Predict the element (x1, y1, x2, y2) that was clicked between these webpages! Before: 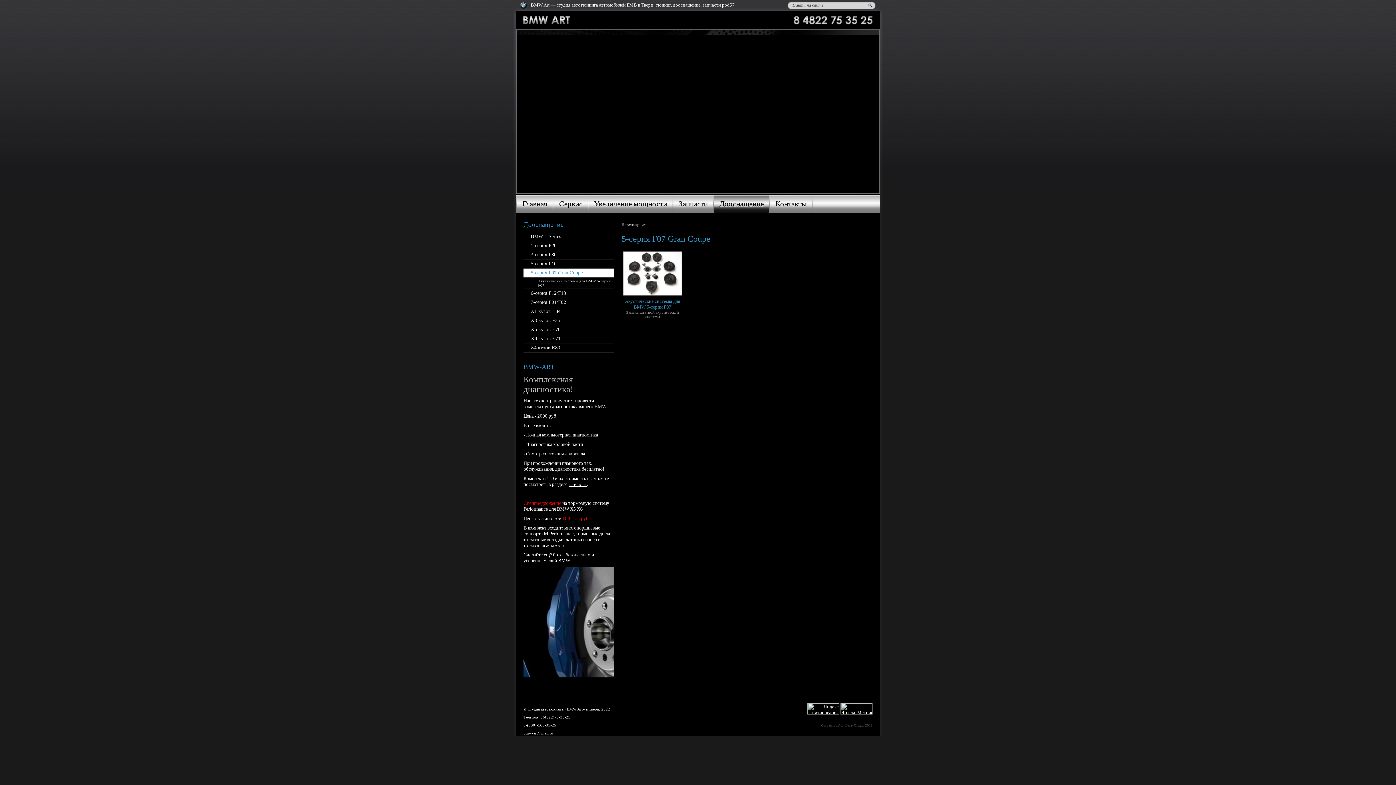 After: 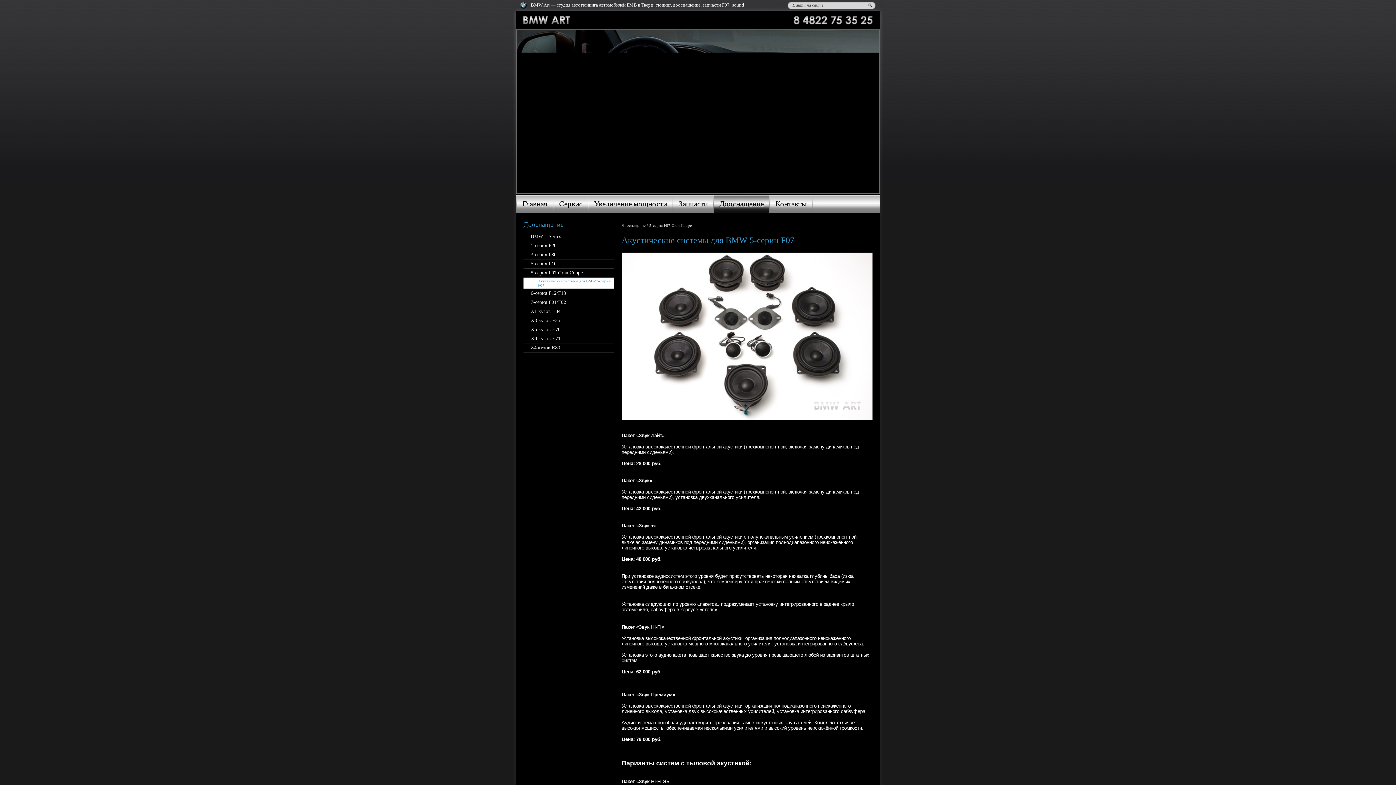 Action: label: Акустические системы для BMW 5-серии F07 bbox: (523, 277, 614, 289)